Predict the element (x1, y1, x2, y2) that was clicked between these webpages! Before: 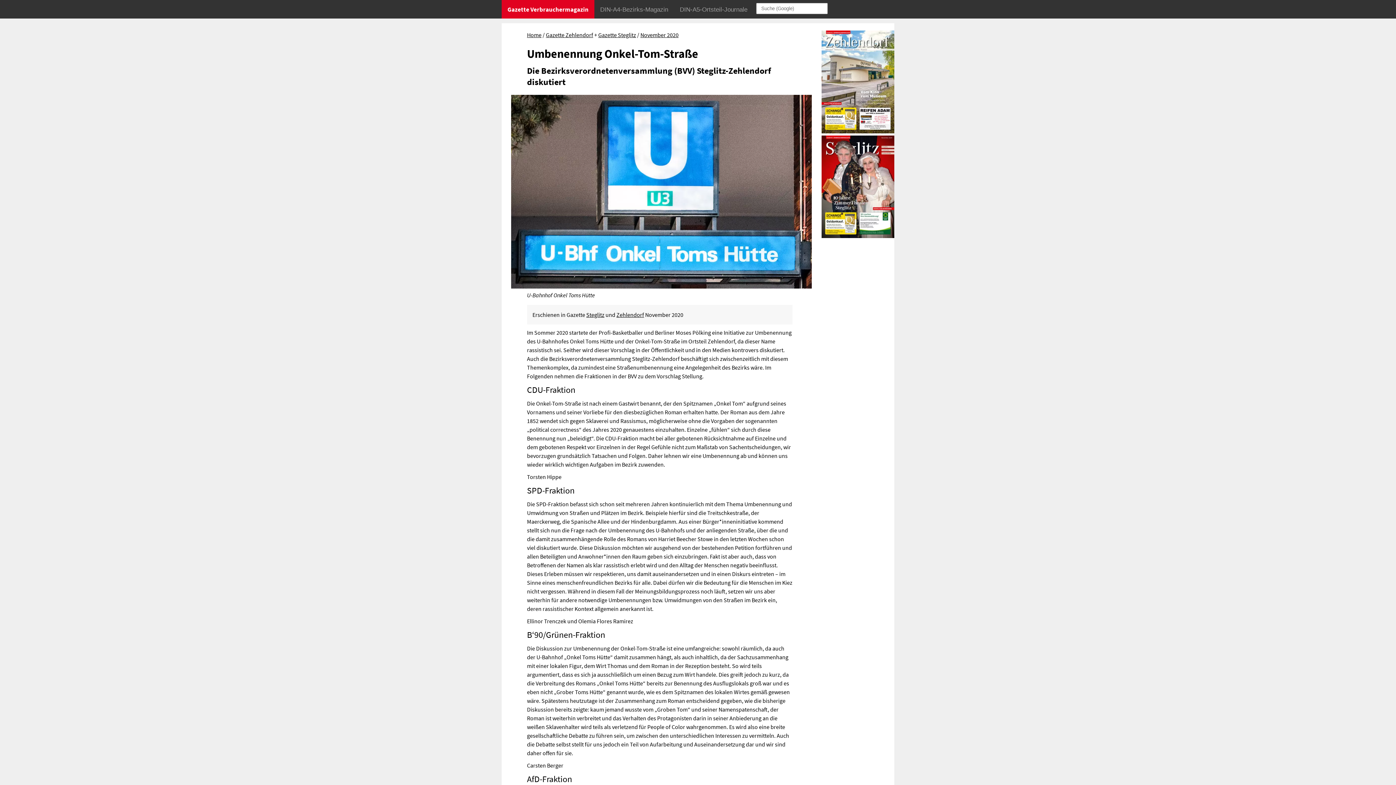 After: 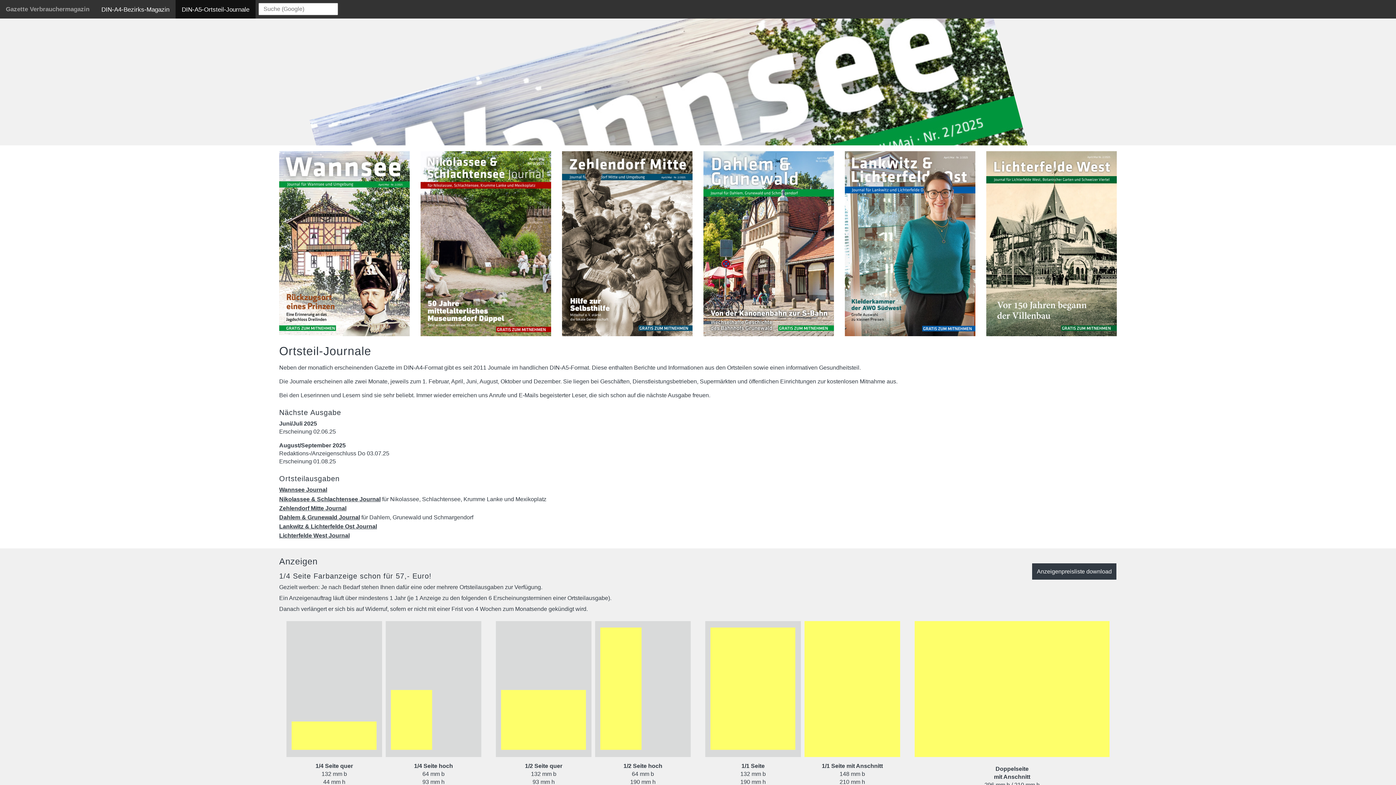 Action: bbox: (674, 0, 753, 18) label: DIN-A5-Ortsteil-Journale